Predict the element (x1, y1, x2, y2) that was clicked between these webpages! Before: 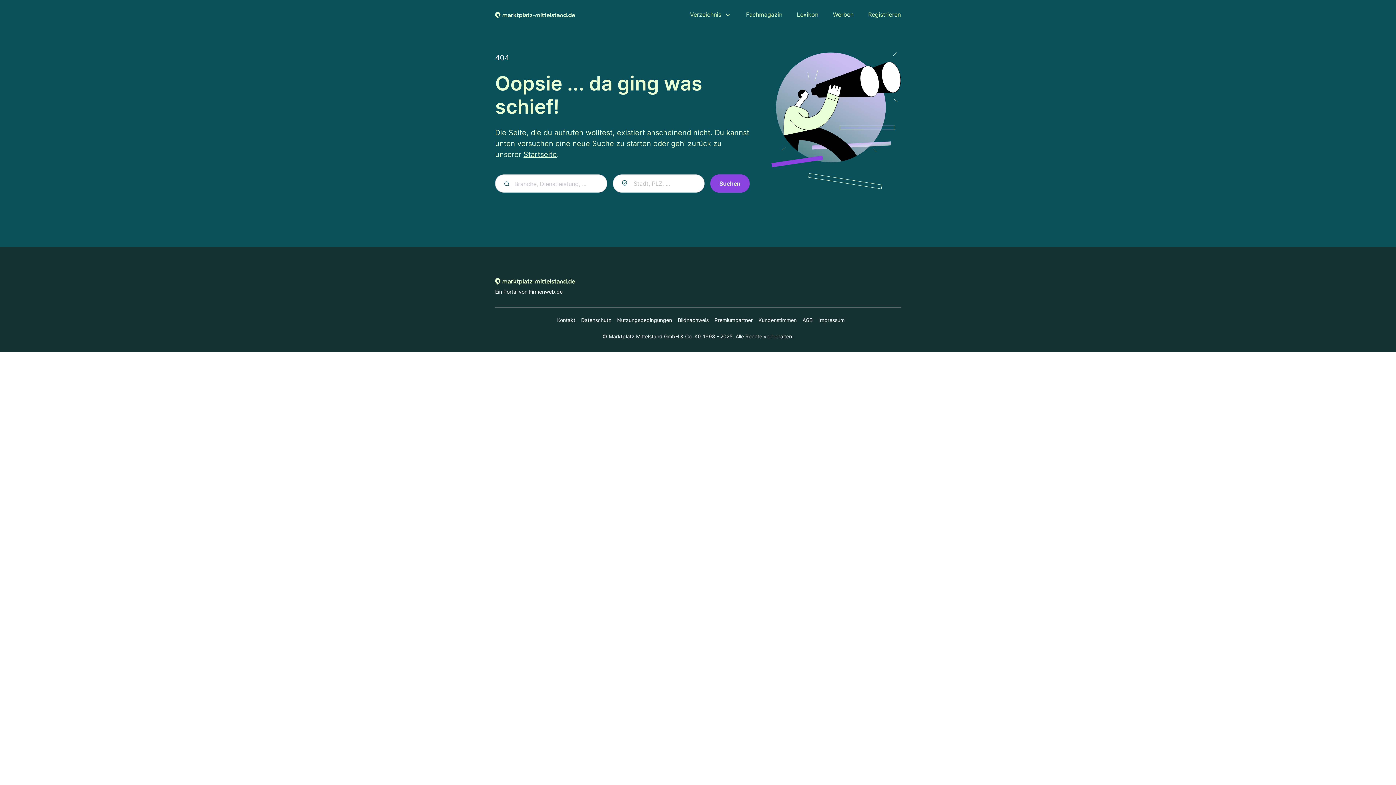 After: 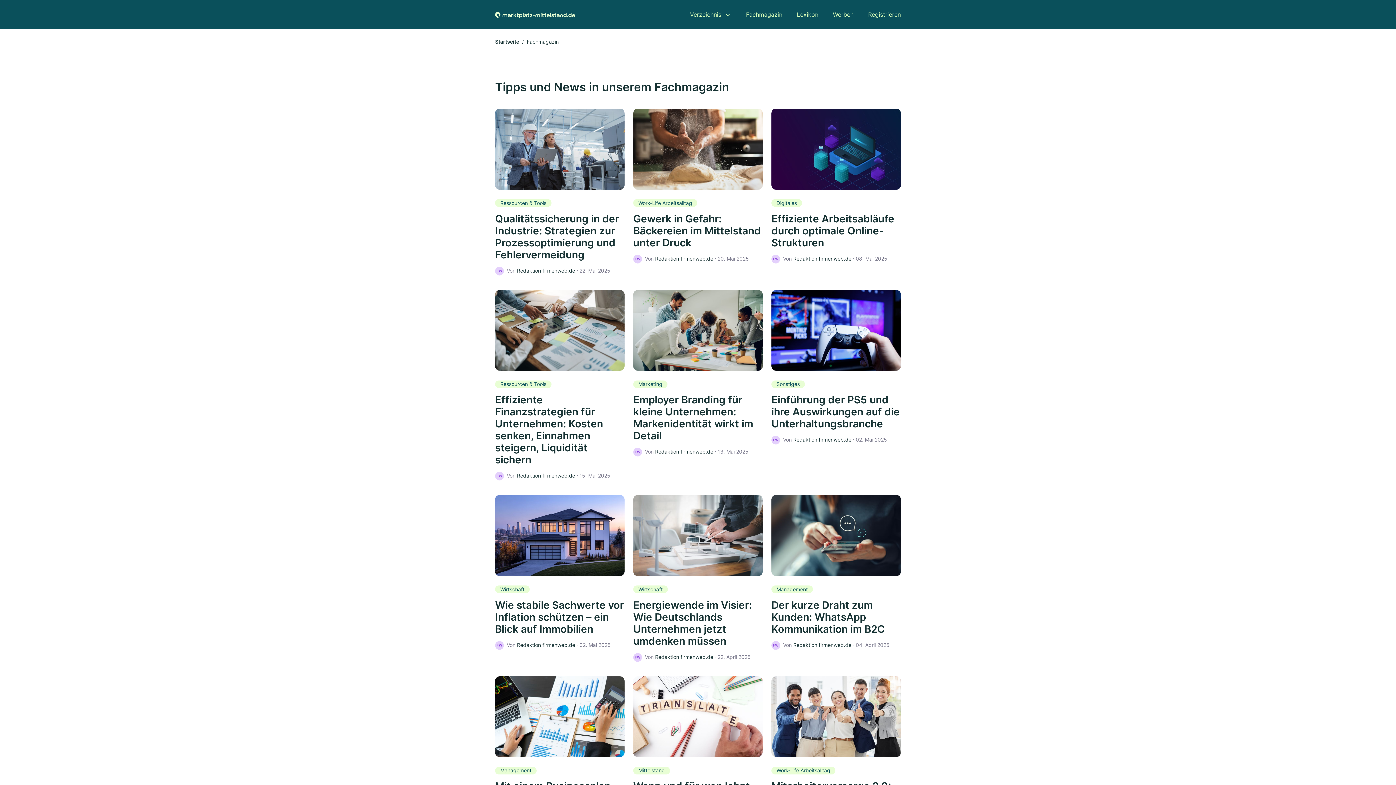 Action: label: Fachmagazin bbox: (746, 10, 782, 18)